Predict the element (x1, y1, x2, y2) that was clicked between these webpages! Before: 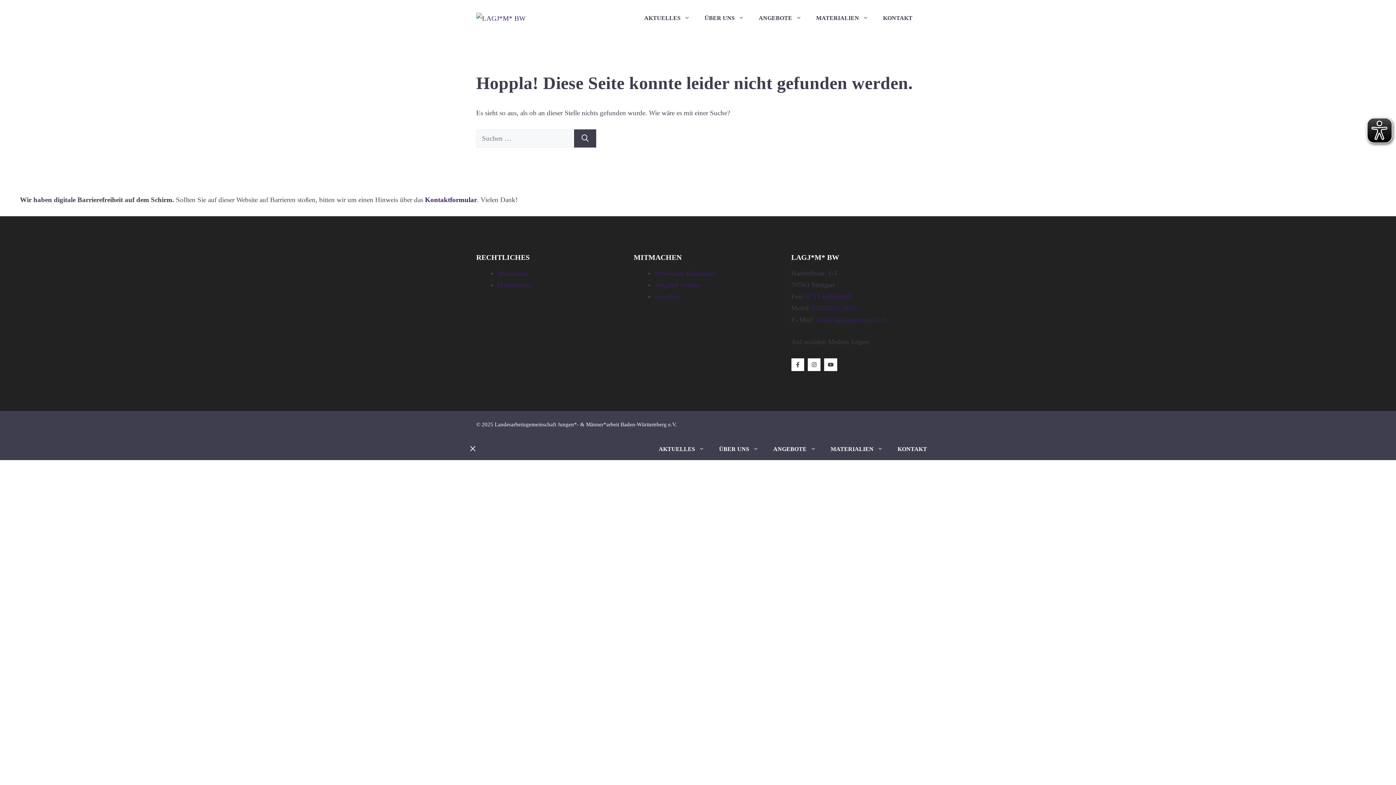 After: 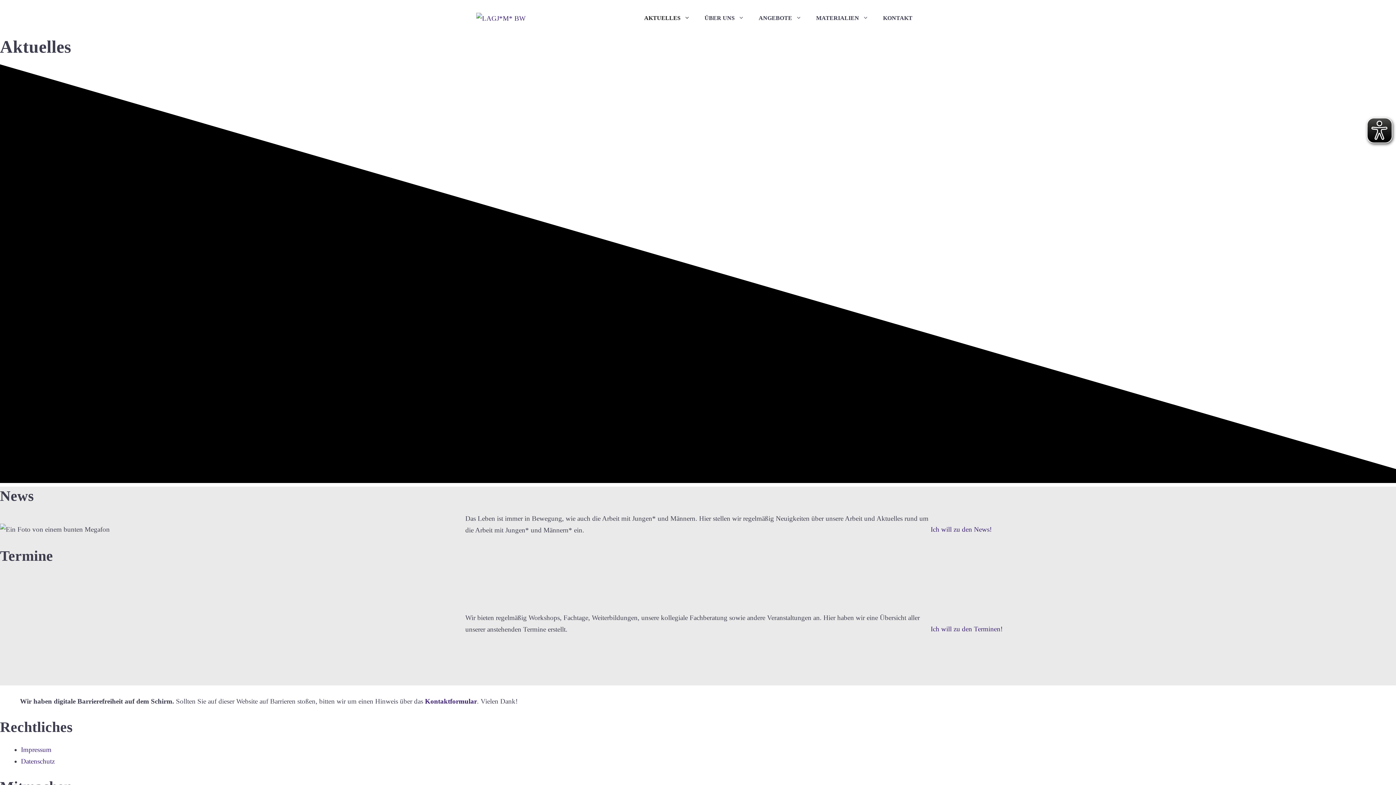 Action: bbox: (651, 438, 712, 460) label: AKTUELLES